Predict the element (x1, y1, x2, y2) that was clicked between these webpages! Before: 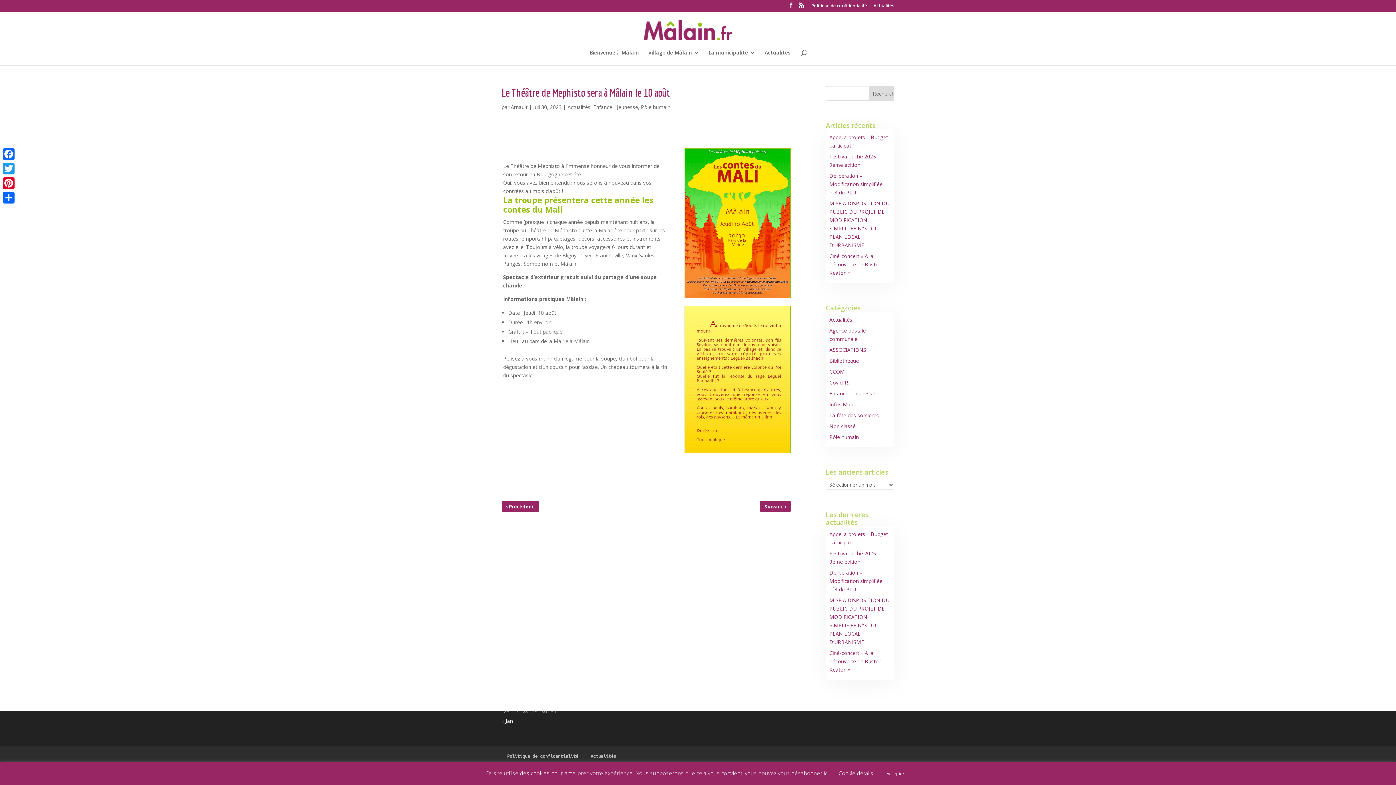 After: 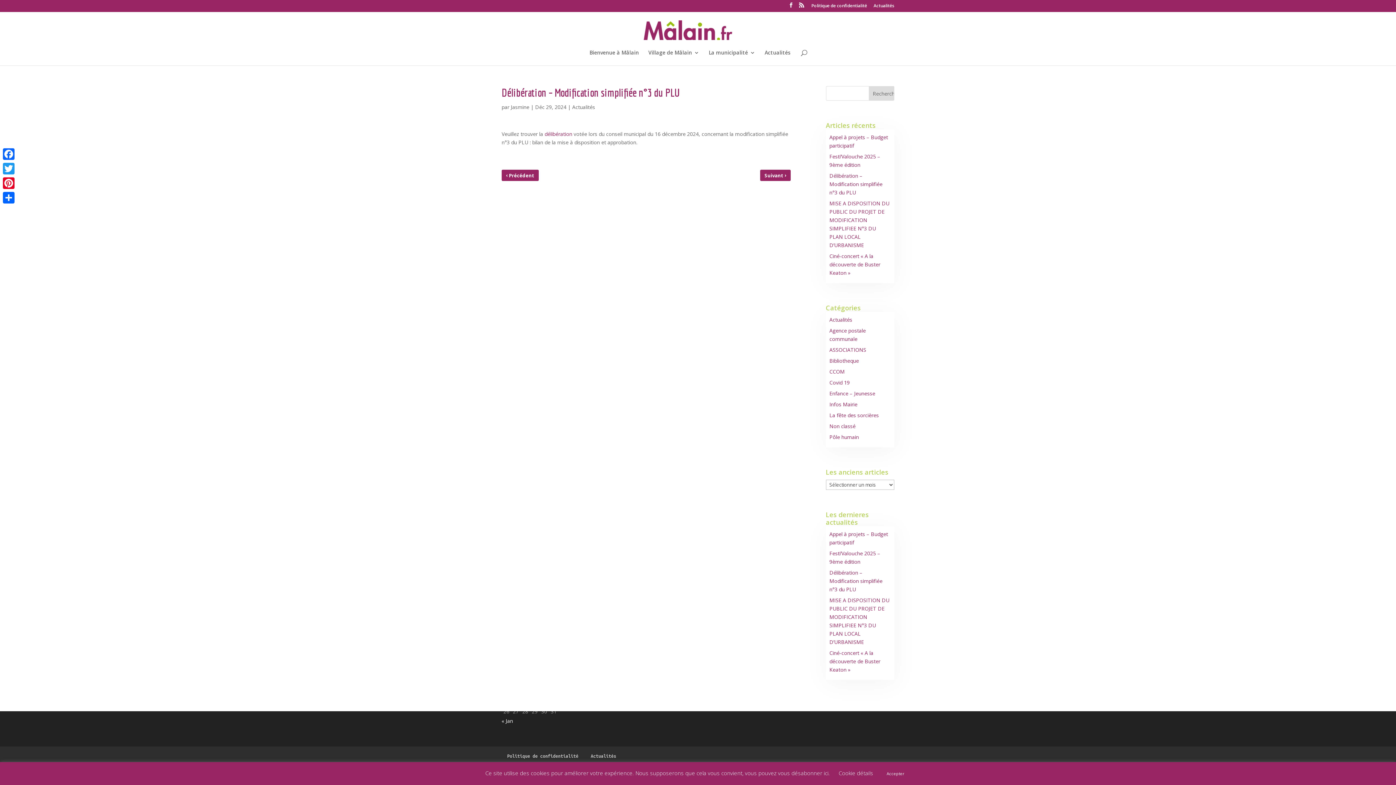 Action: bbox: (829, 172, 882, 196) label: Délibération – Modification simplifiée n°3 du PLU